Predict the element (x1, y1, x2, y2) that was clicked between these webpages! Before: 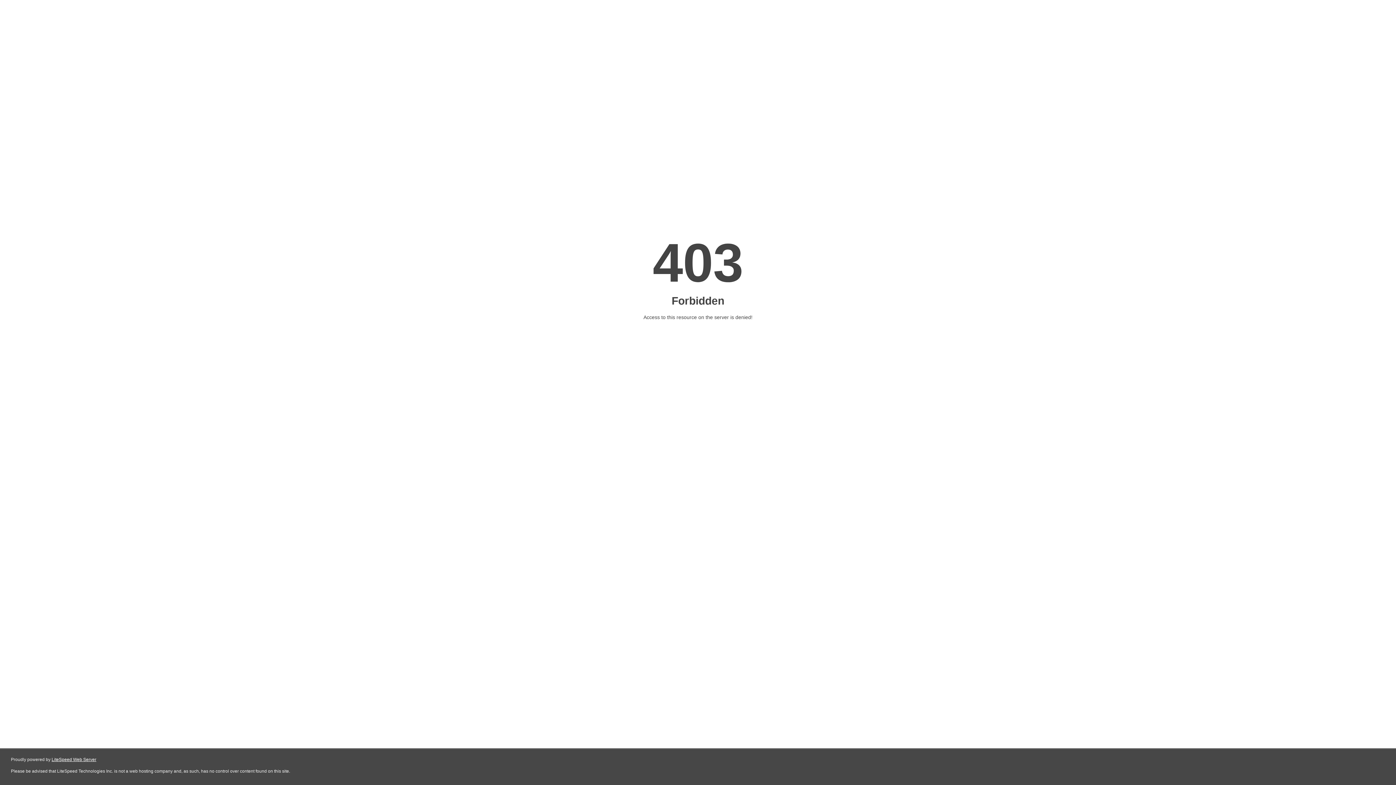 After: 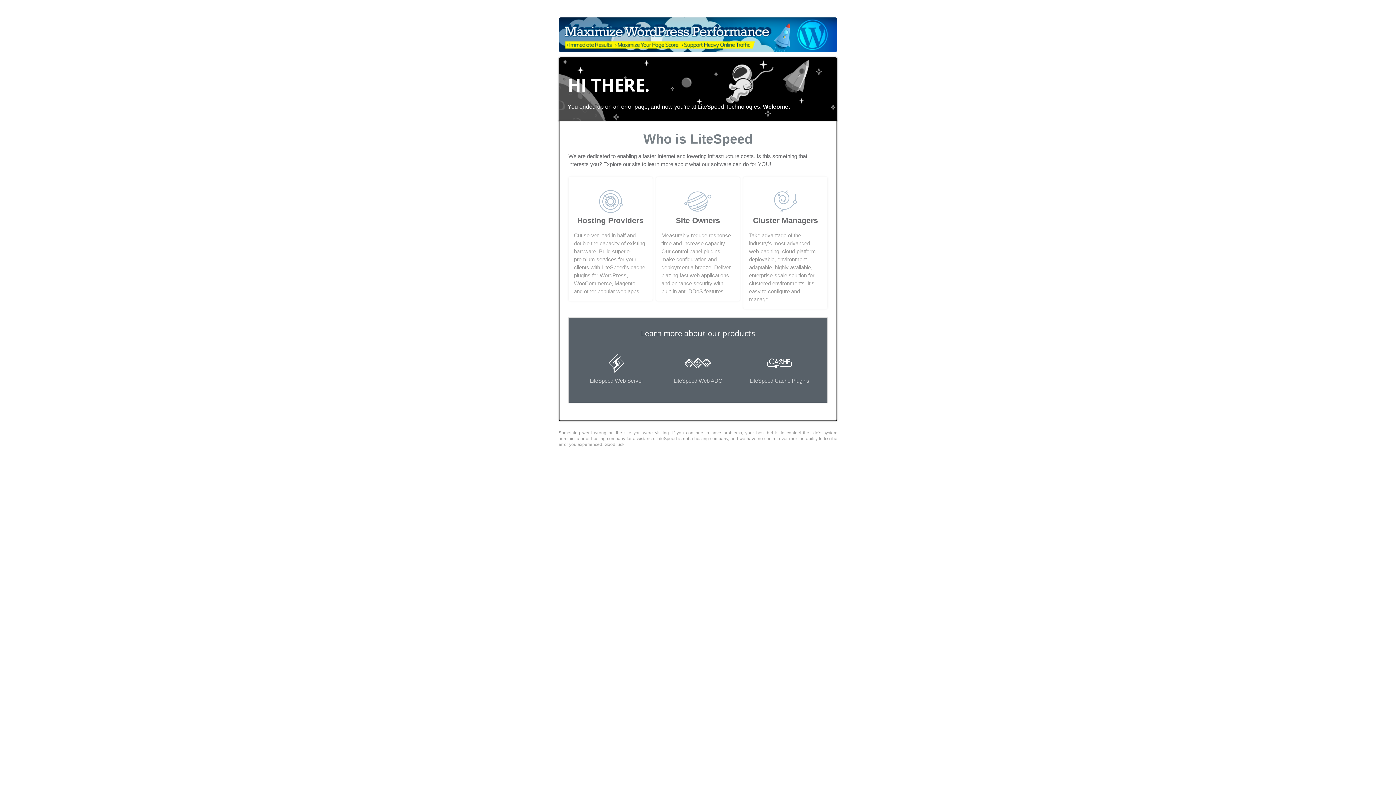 Action: label: LiteSpeed Web Server bbox: (51, 757, 96, 762)